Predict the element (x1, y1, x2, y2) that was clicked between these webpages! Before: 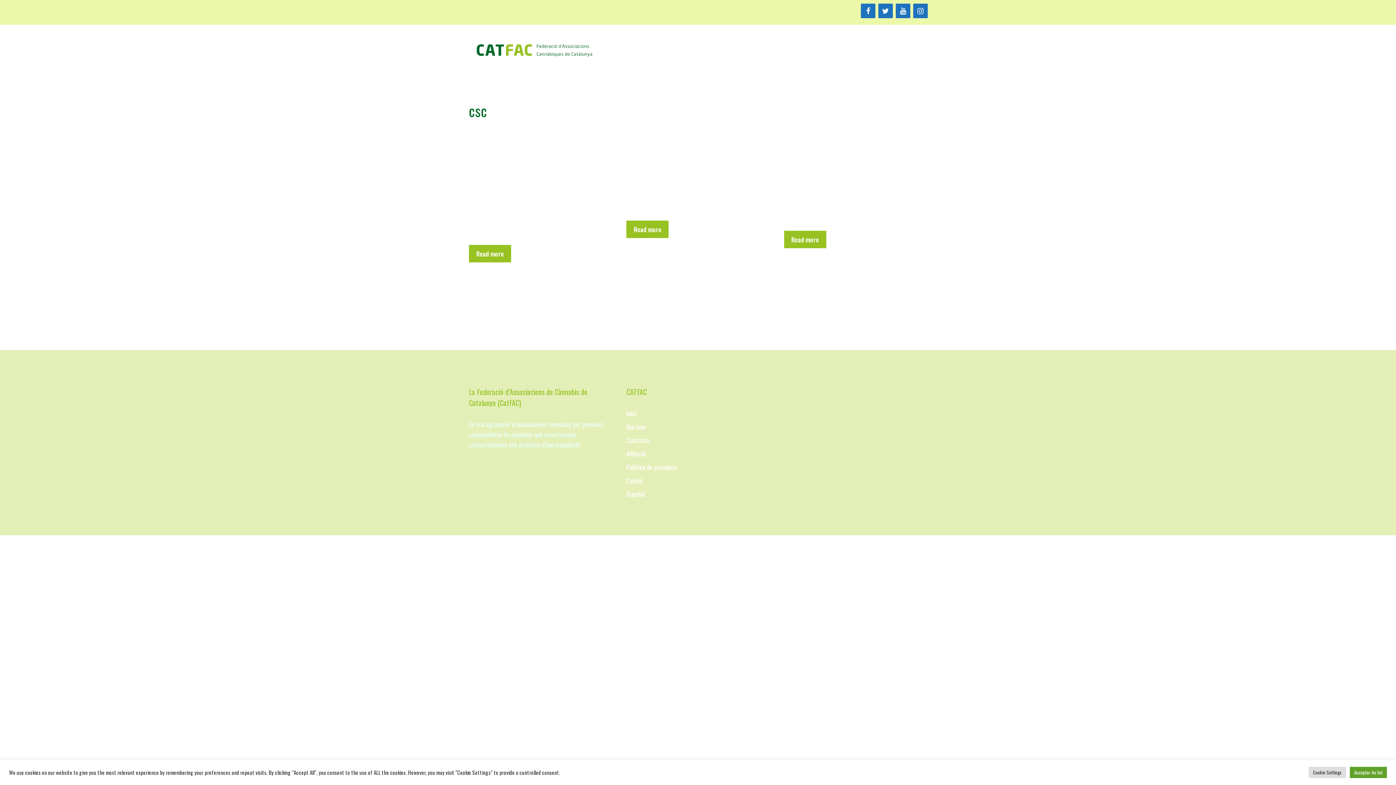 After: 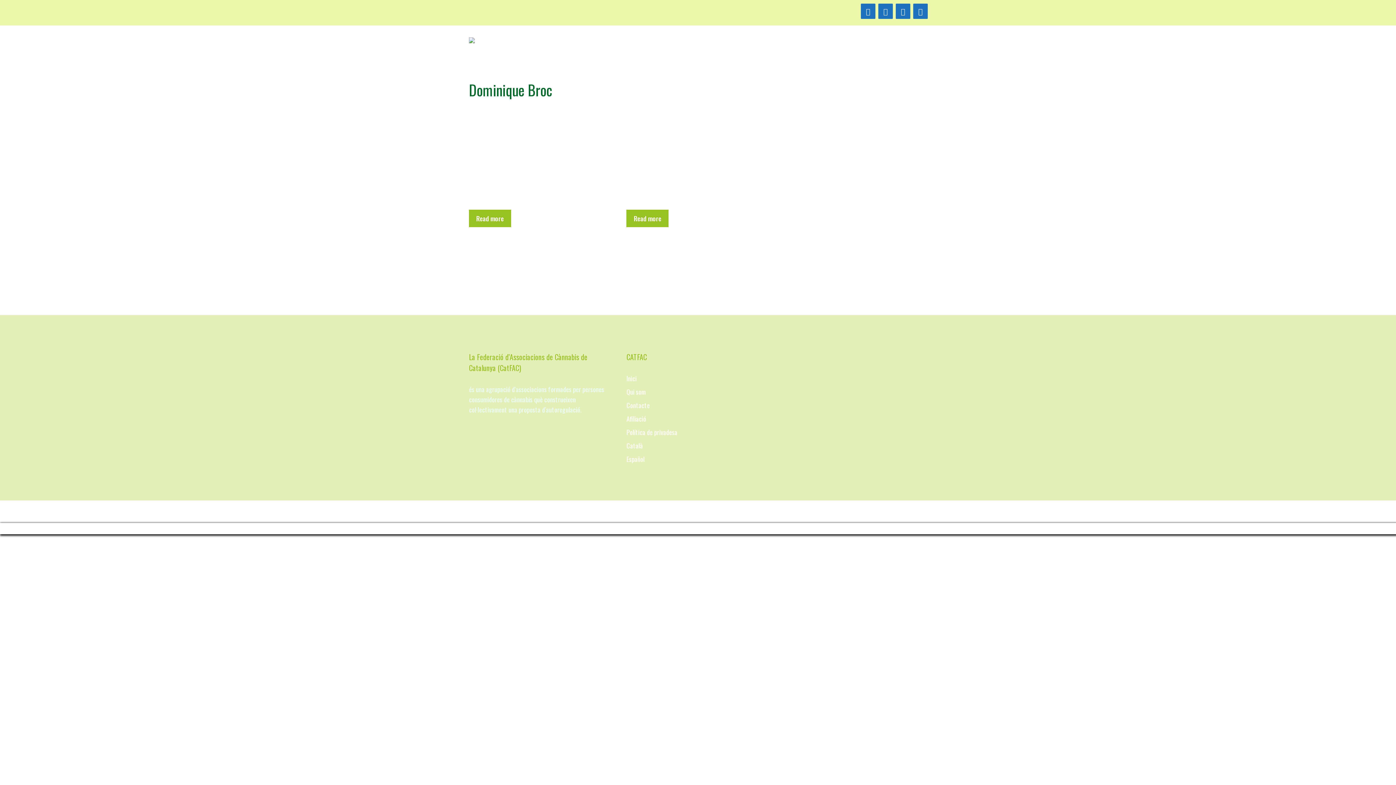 Action: bbox: (814, 269, 847, 277) label: Dominique Broc